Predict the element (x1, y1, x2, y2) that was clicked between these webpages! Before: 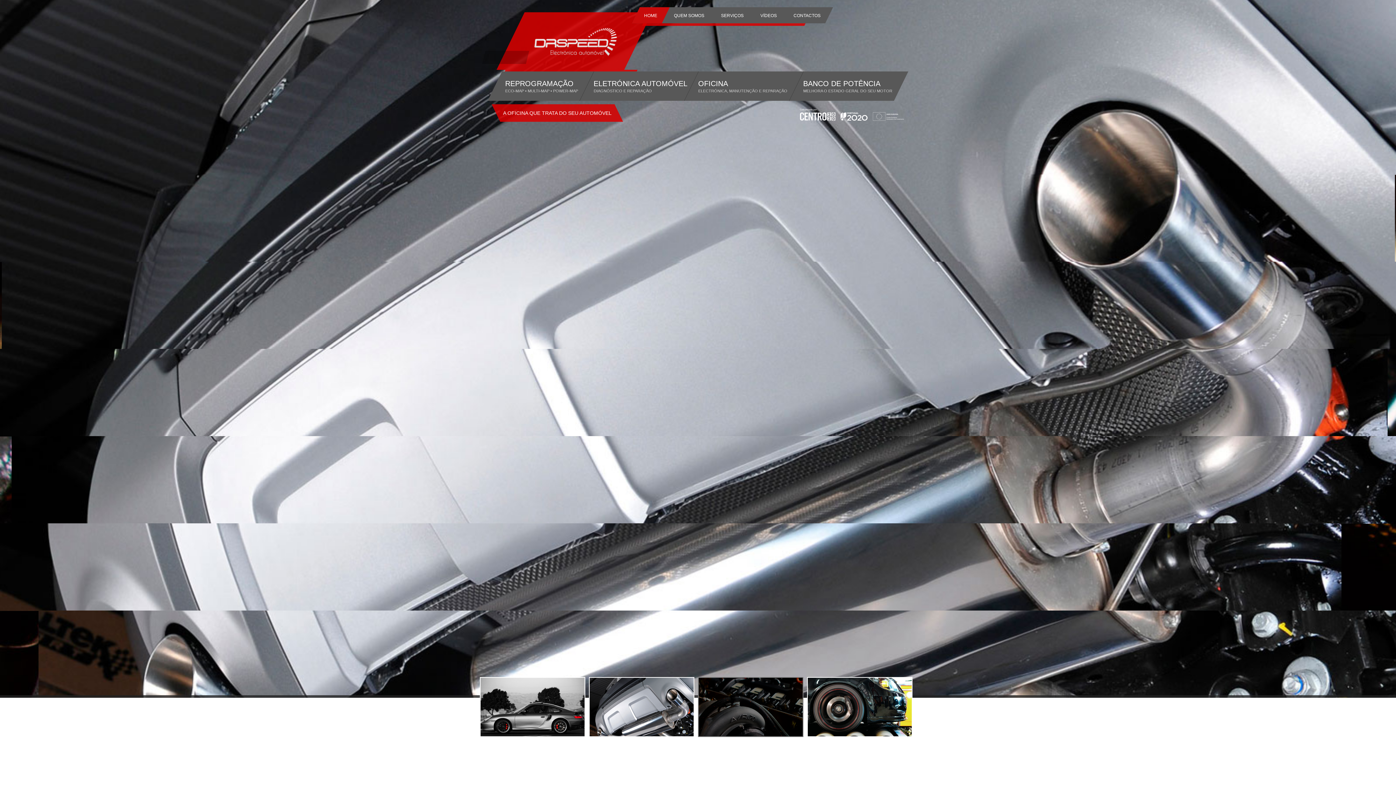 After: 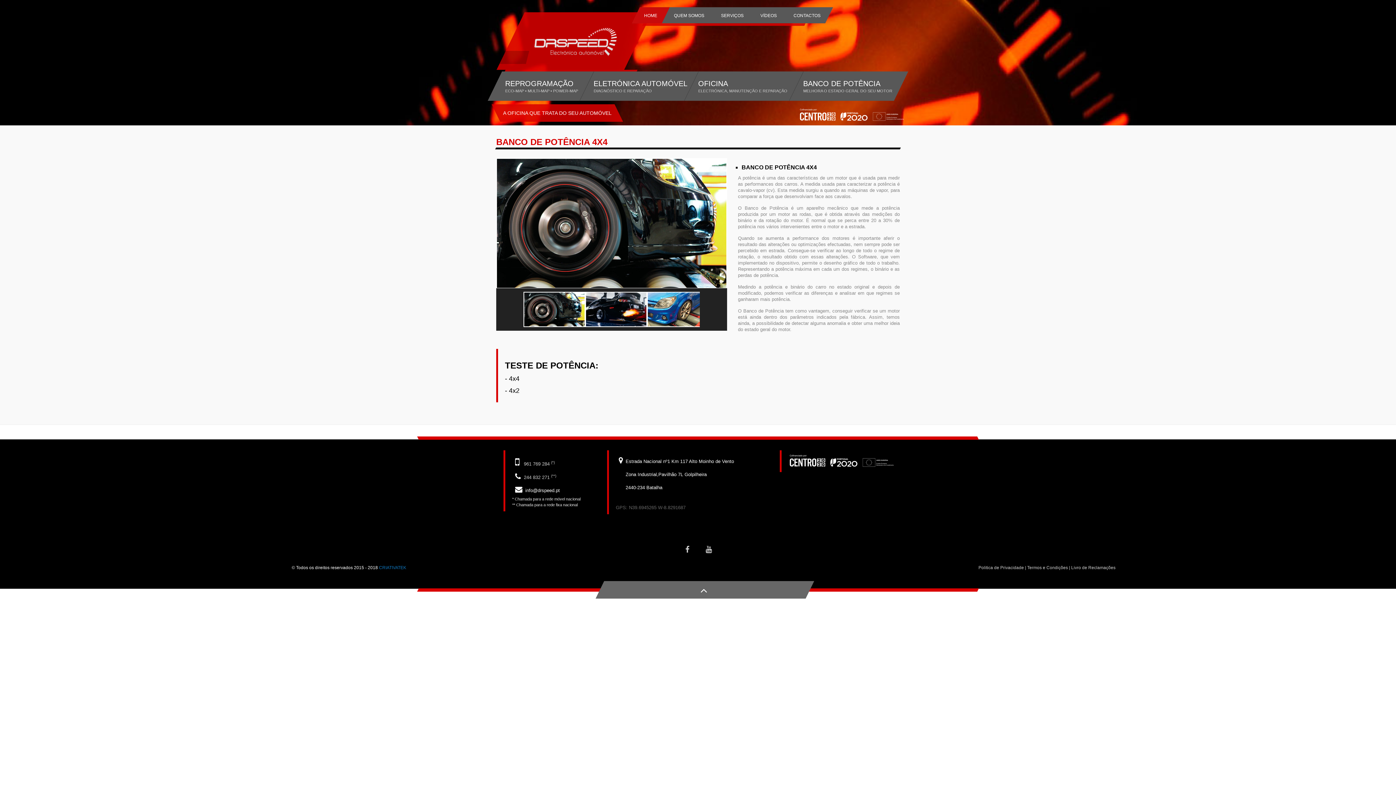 Action: bbox: (789, 71, 908, 100) label: BANCO DE POTÊNCIA
MELHORA O ESTADO GERAL DO SEU MOTOR   